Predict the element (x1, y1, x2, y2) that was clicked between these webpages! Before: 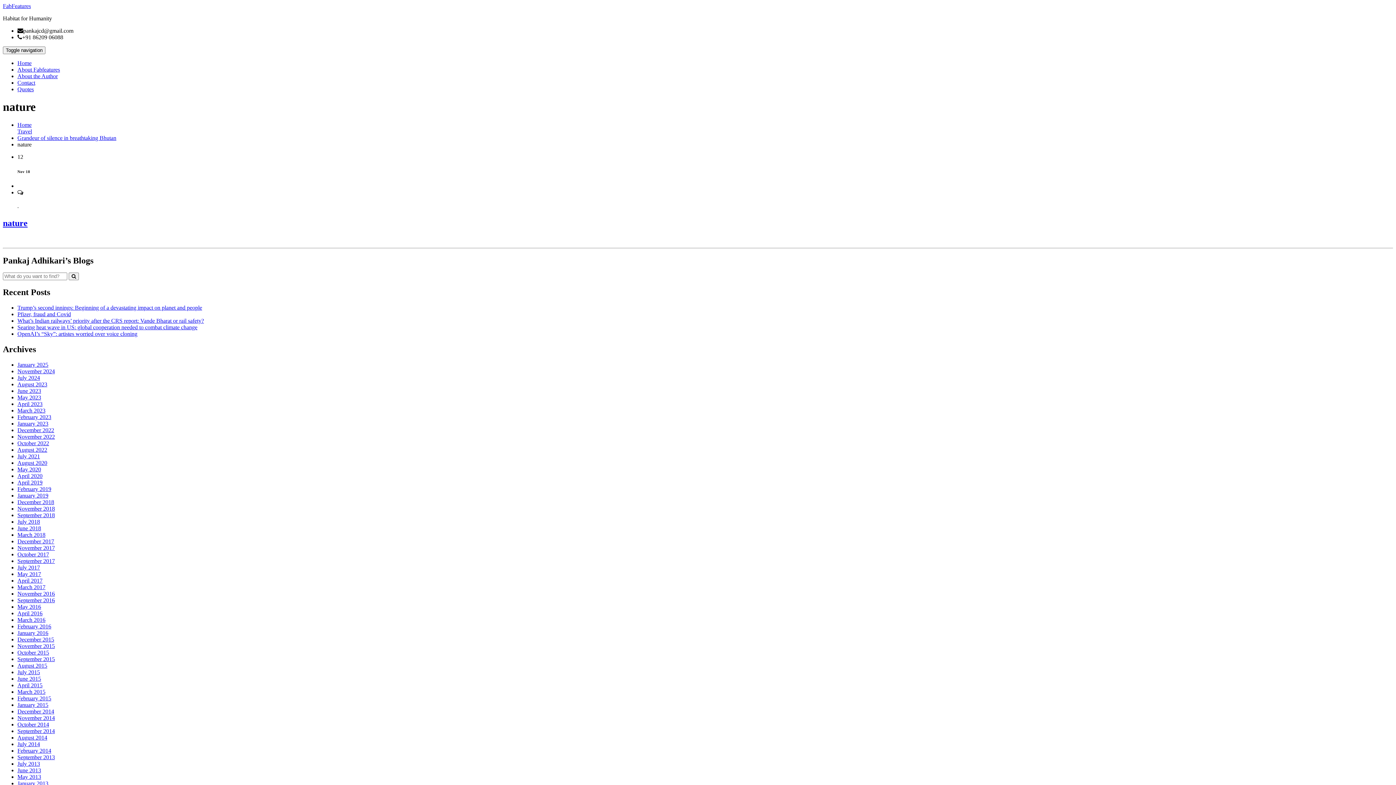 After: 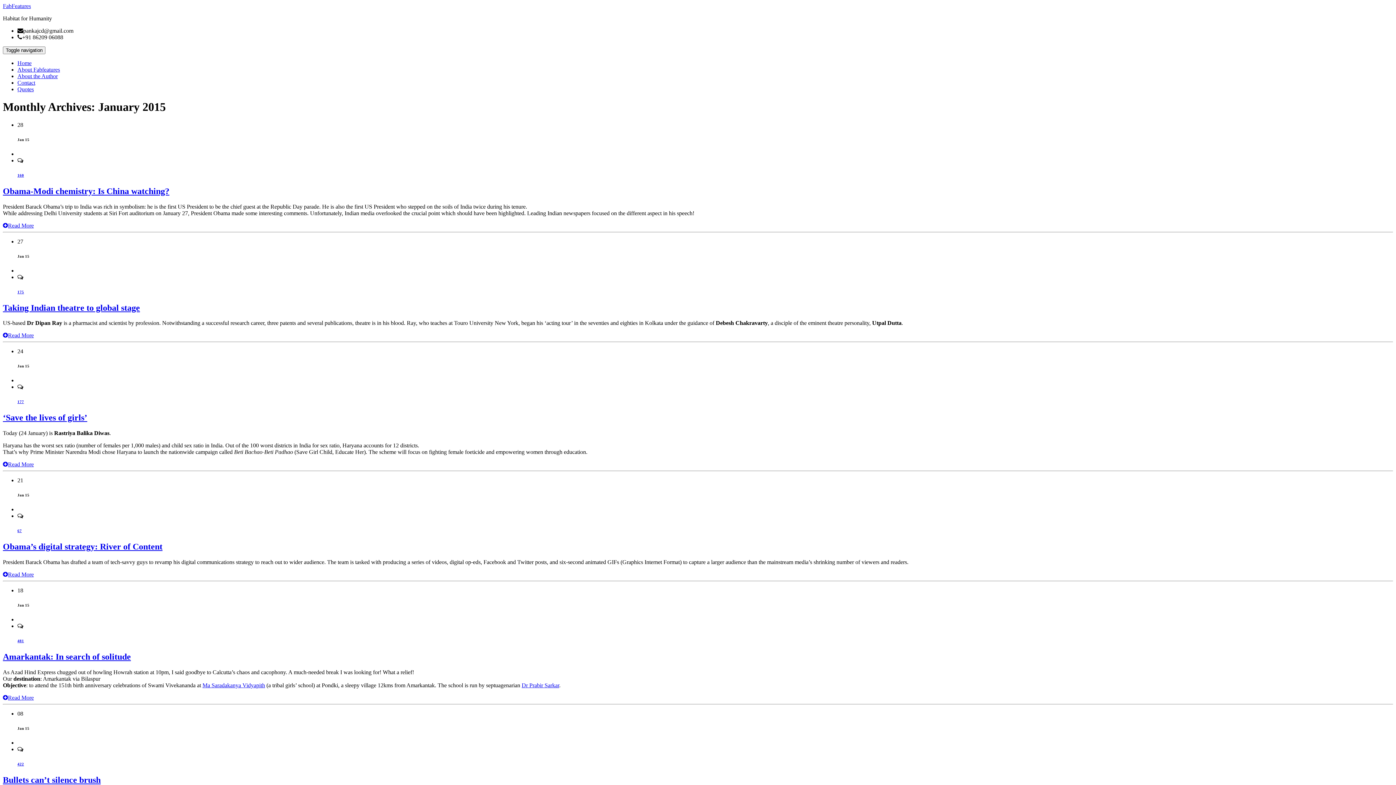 Action: bbox: (17, 702, 48, 708) label: January 2015